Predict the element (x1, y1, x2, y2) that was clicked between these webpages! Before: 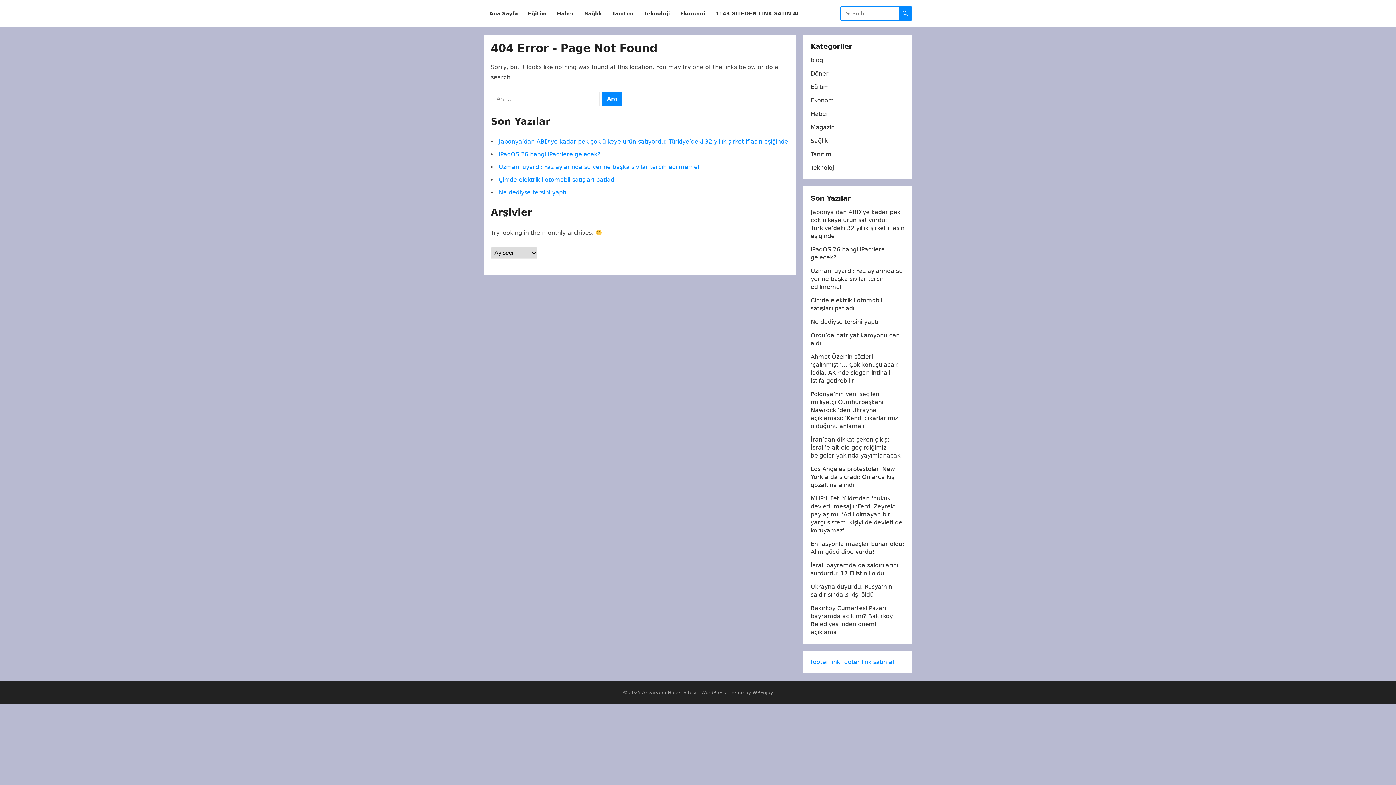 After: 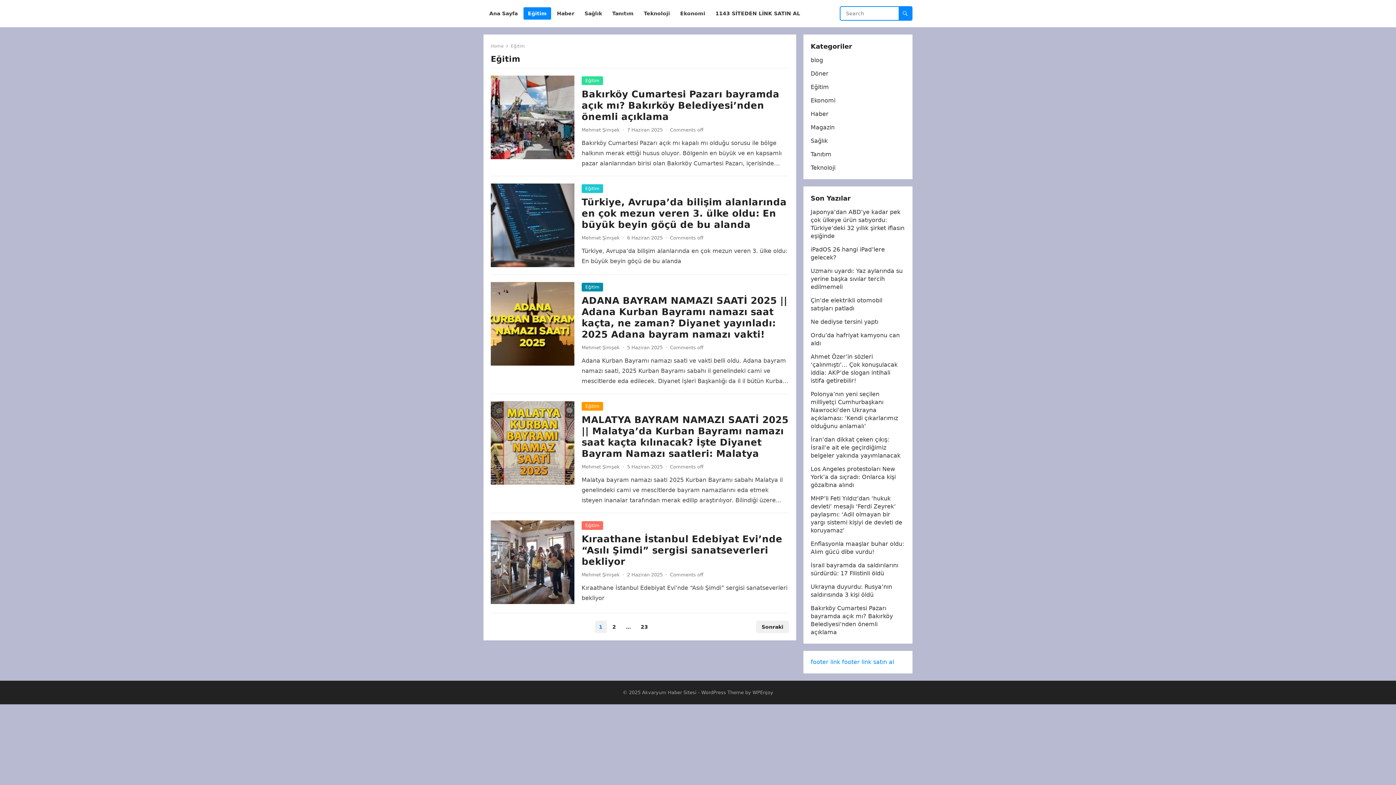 Action: bbox: (810, 83, 829, 90) label: Eğitim